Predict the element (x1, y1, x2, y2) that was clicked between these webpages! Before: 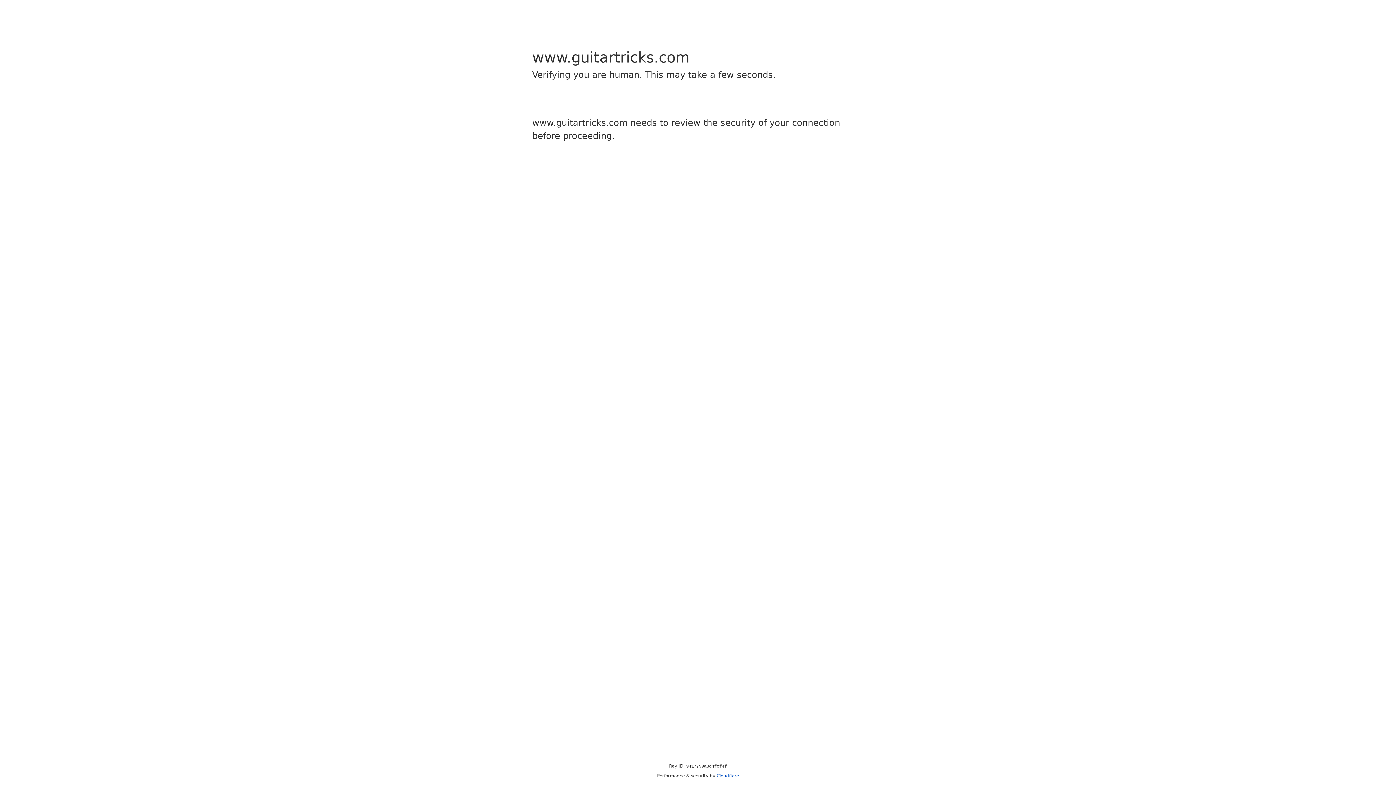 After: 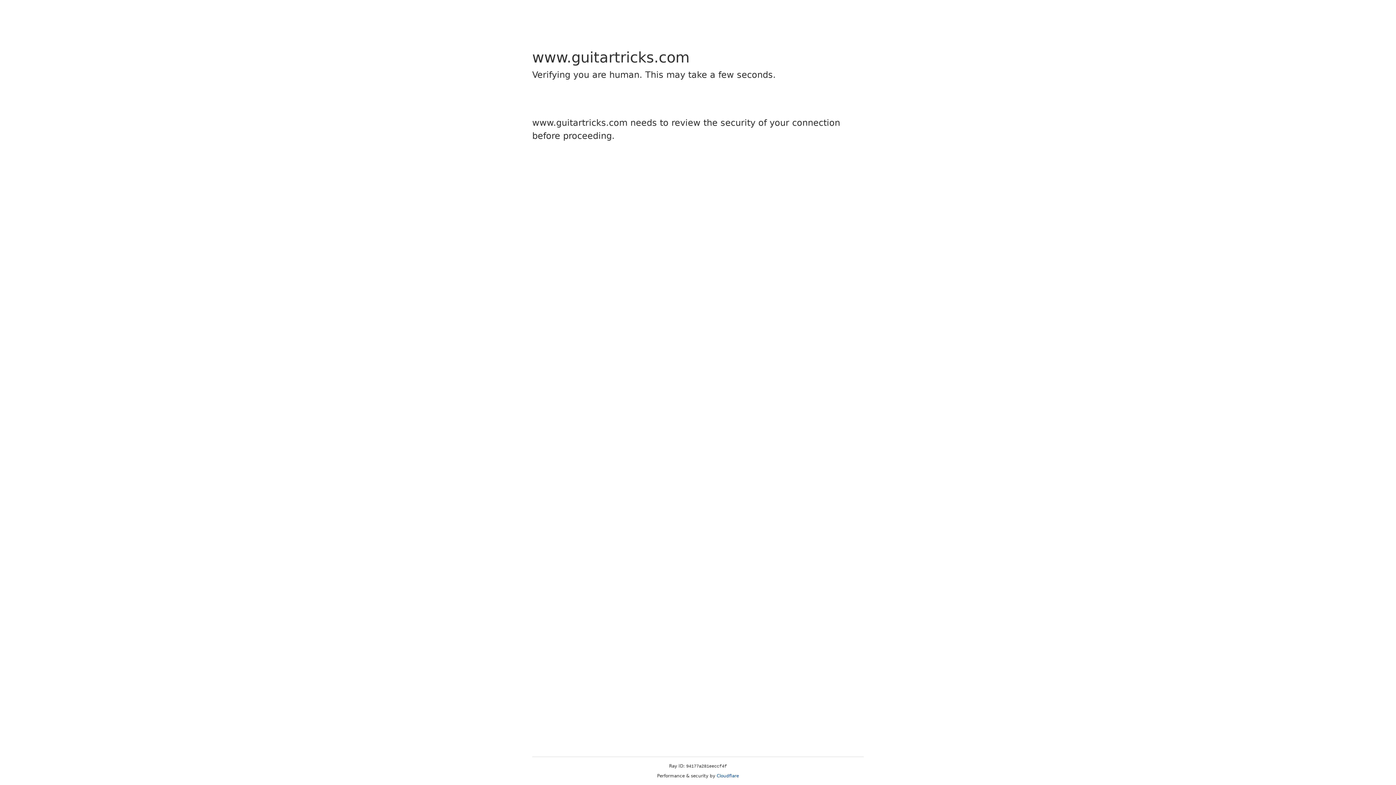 Action: label: Cloudflare bbox: (716, 773, 739, 778)